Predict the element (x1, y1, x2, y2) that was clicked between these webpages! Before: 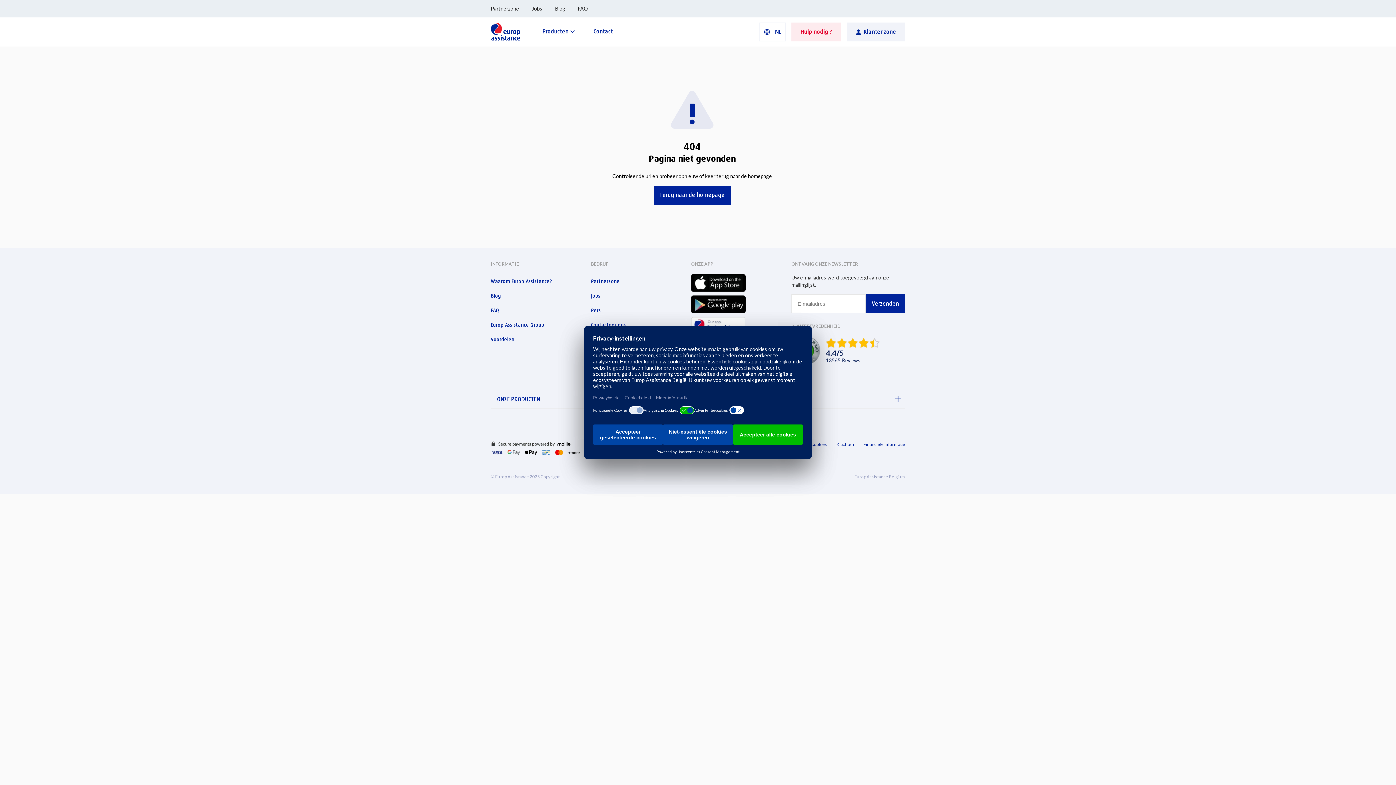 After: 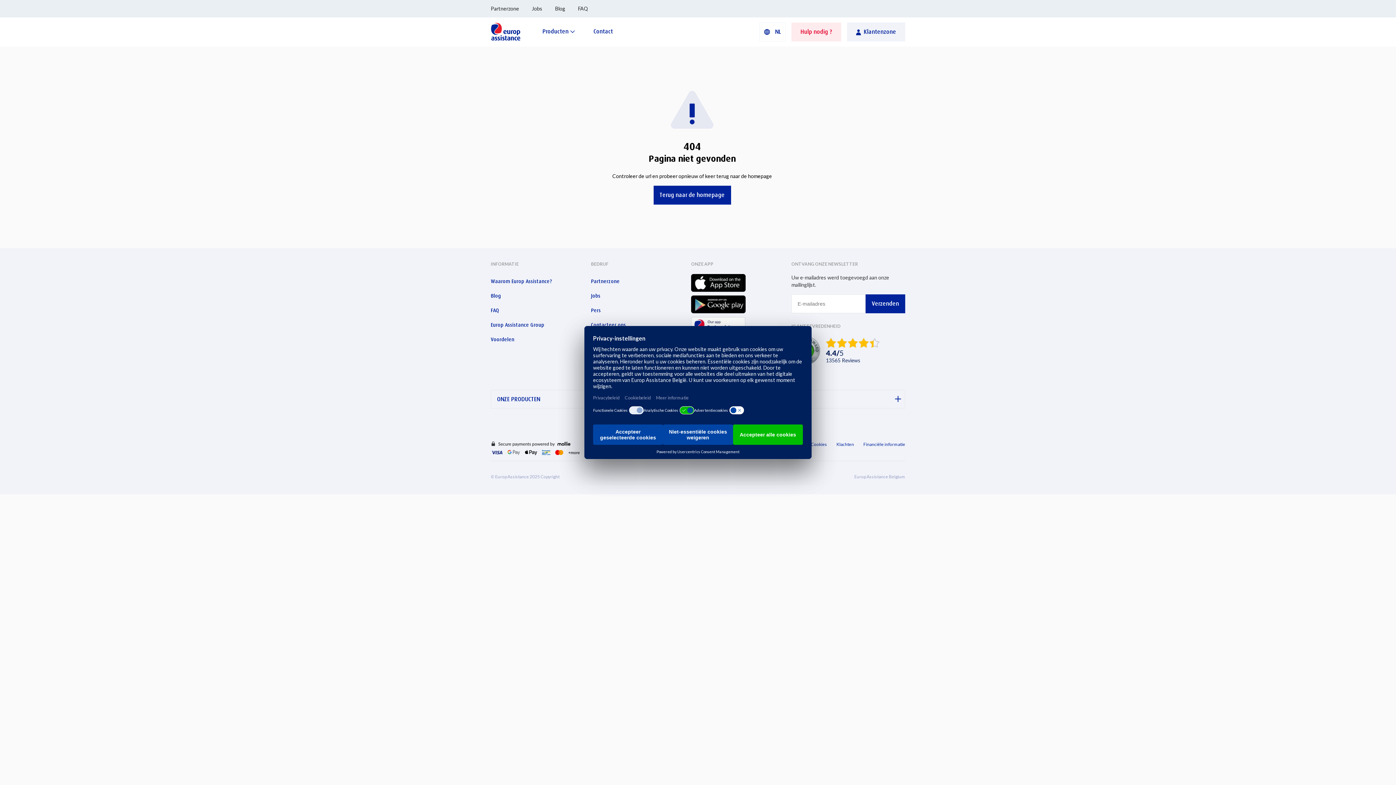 Action: bbox: (591, 278, 619, 284) label: Partnerzone